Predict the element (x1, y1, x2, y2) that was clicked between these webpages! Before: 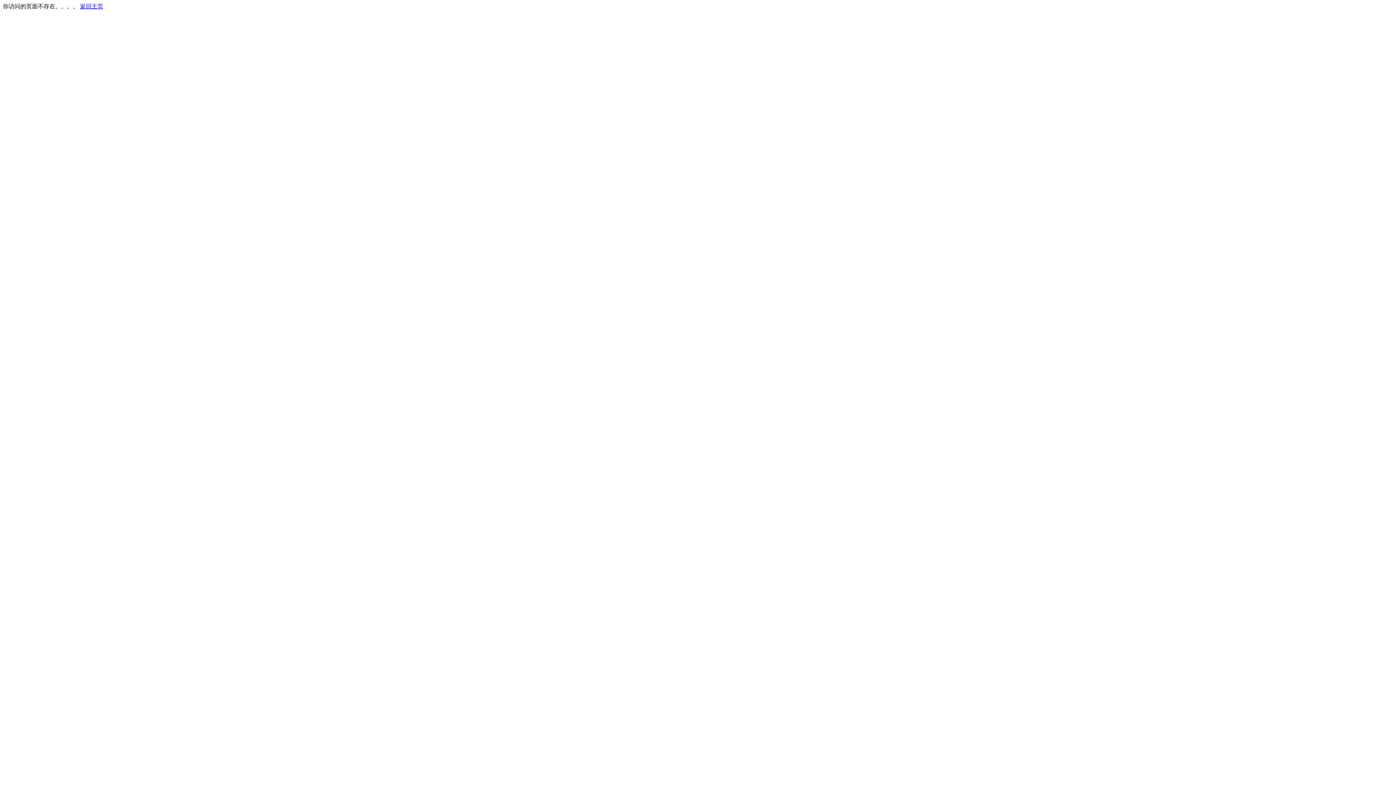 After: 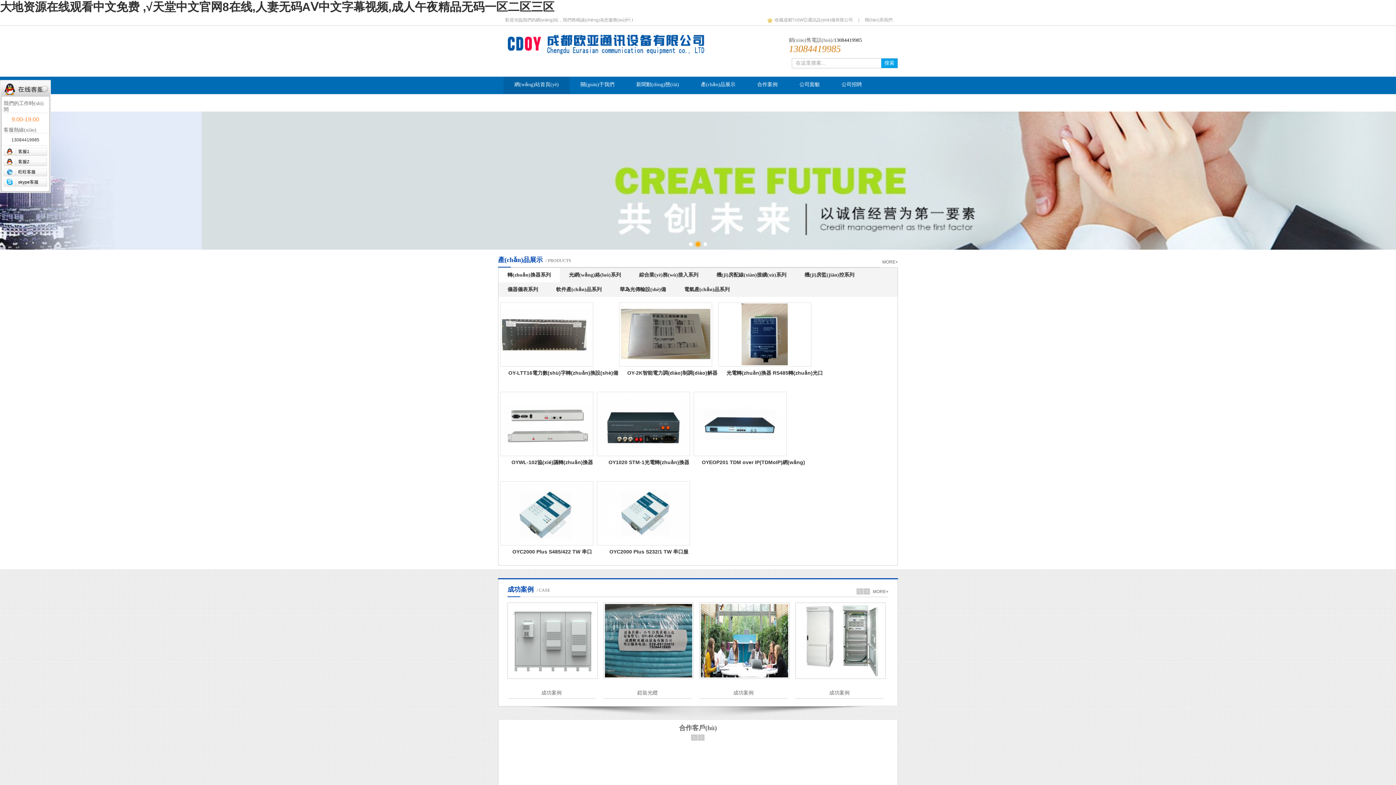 Action: label: 返回主页 bbox: (80, 3, 103, 9)